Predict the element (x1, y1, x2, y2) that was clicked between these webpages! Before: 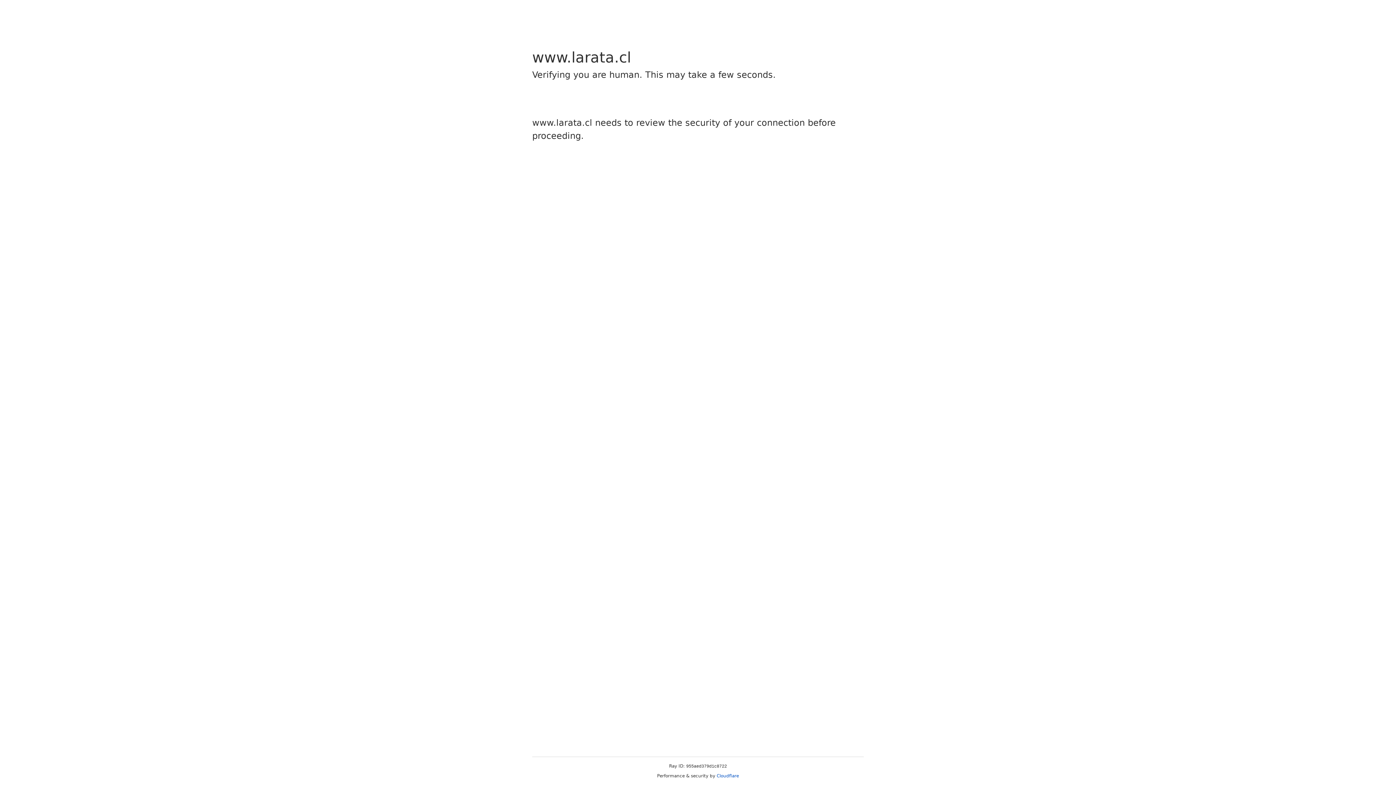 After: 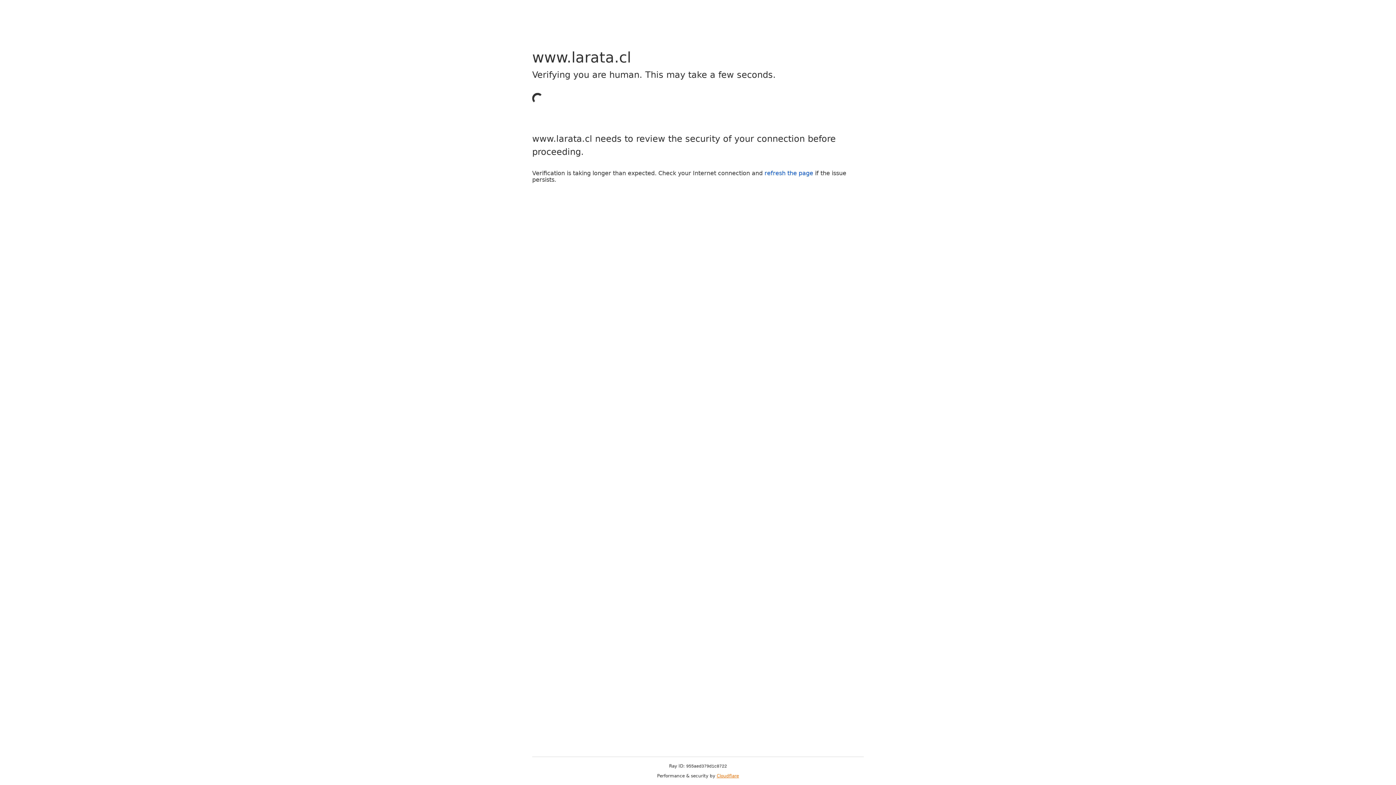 Action: bbox: (716, 773, 739, 778) label: Cloudflare